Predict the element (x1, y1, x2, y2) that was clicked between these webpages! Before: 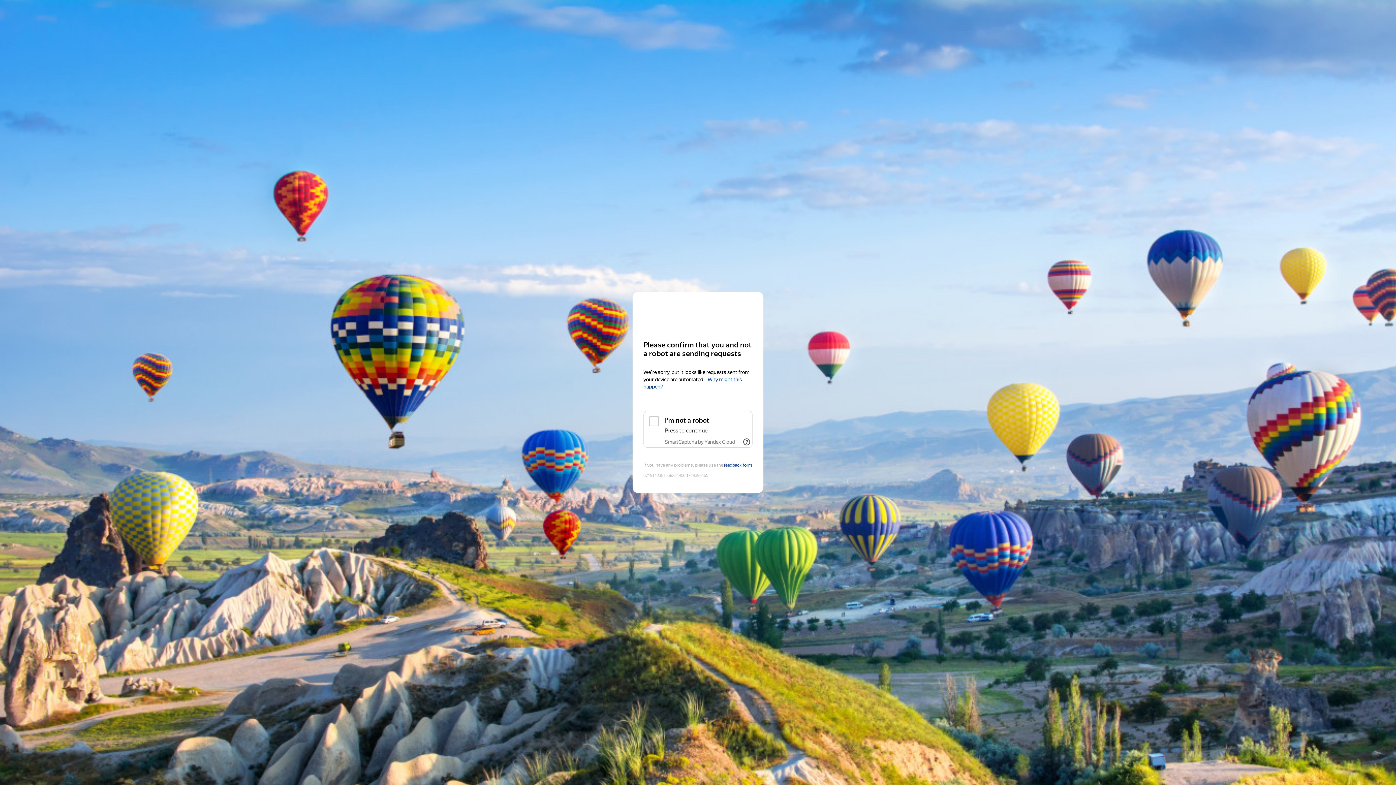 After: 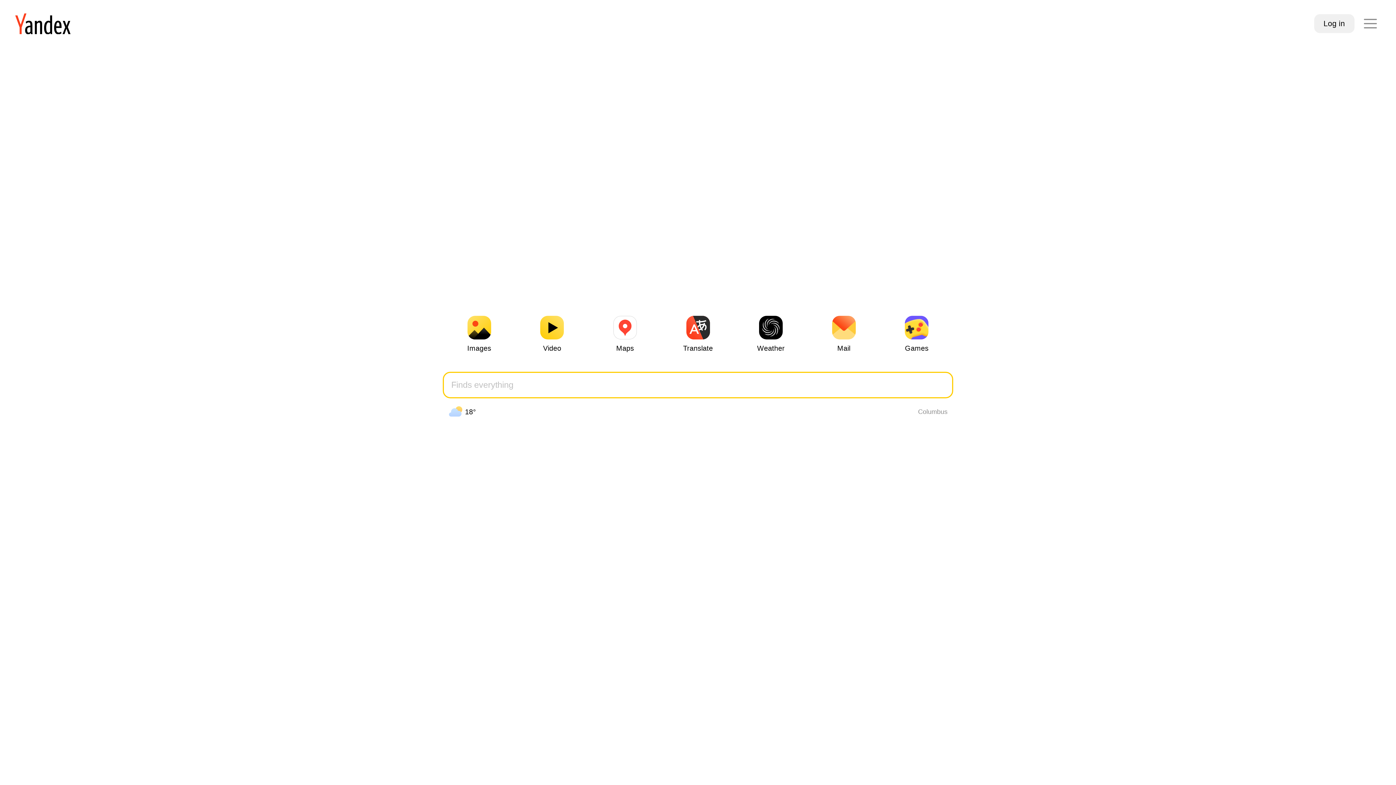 Action: bbox: (643, 306, 752, 319) label: Yandex